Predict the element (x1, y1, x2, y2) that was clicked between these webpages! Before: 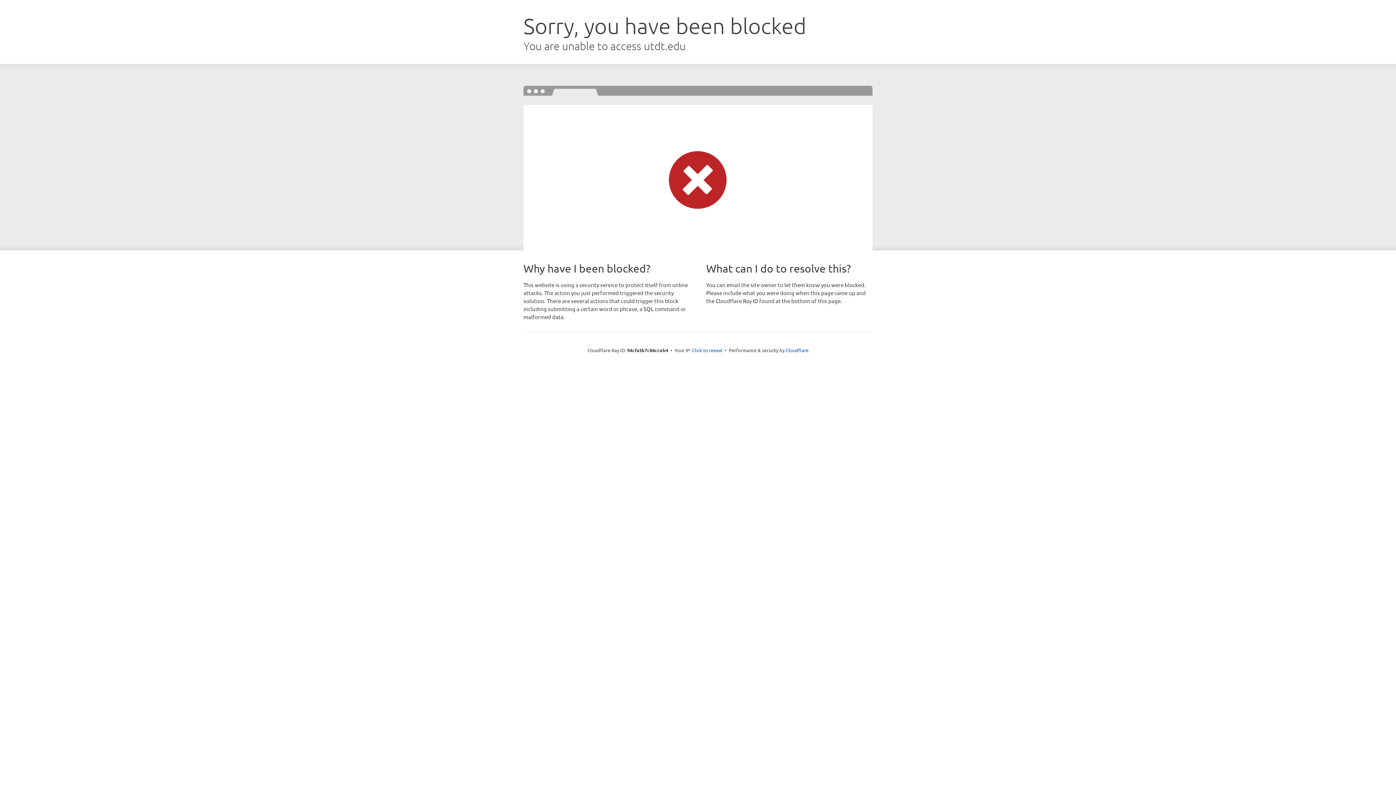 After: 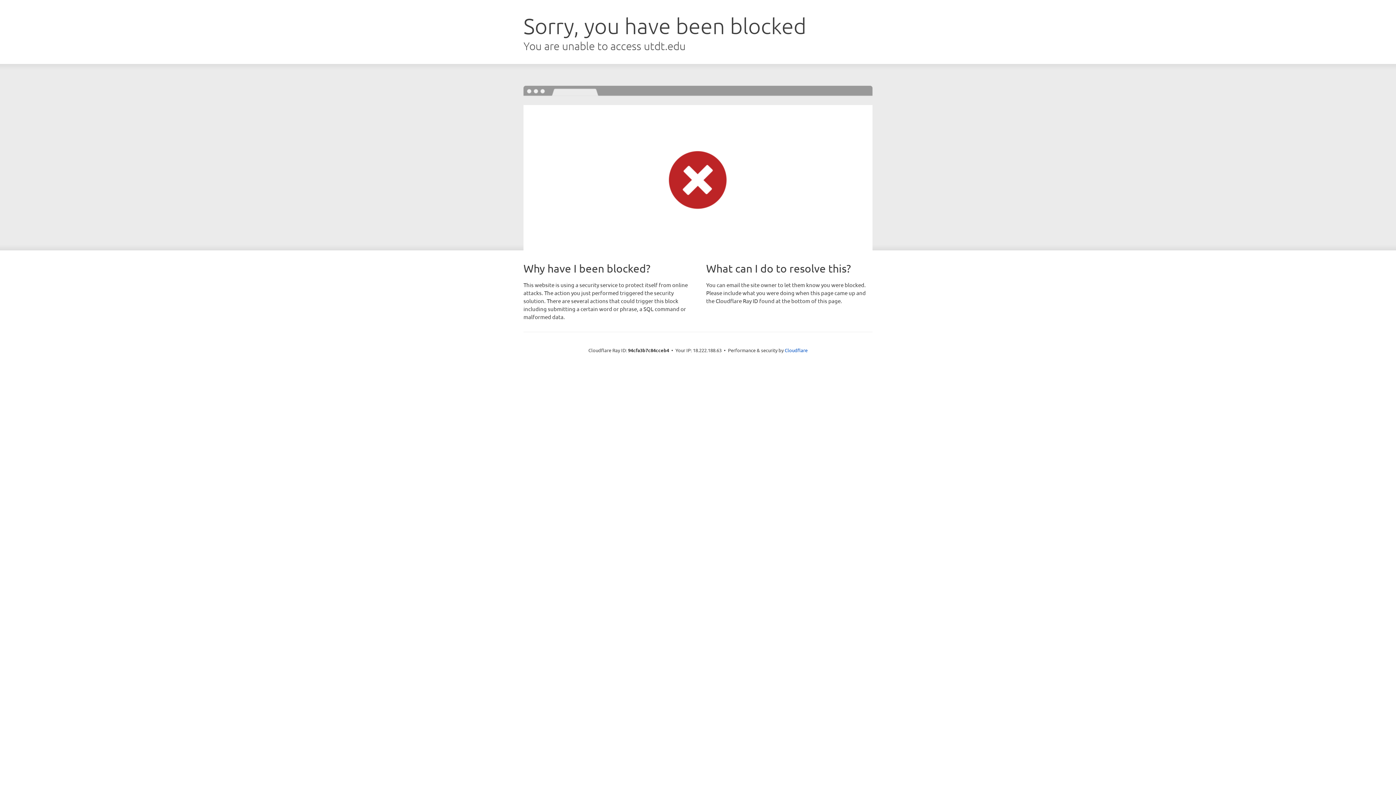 Action: bbox: (692, 346, 722, 353) label: Click to reveal